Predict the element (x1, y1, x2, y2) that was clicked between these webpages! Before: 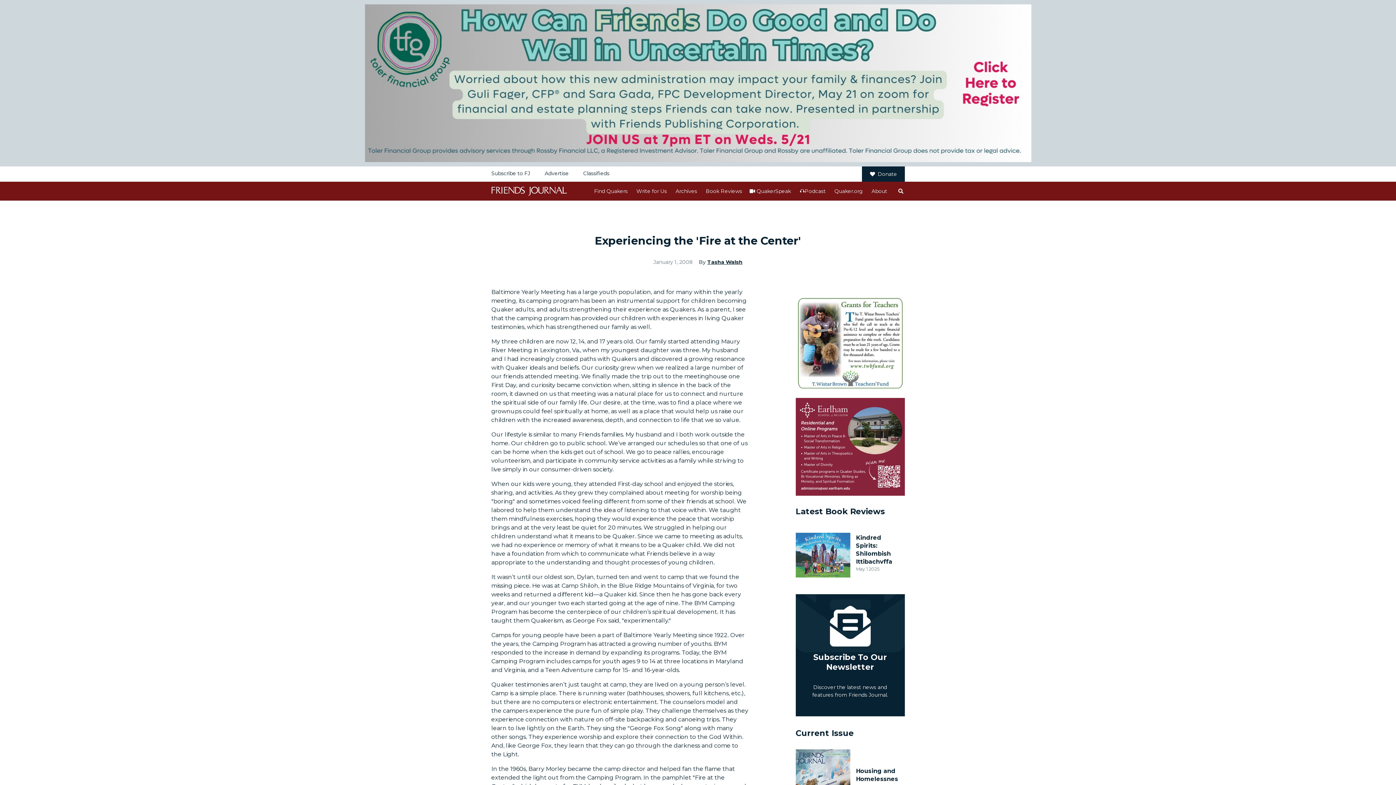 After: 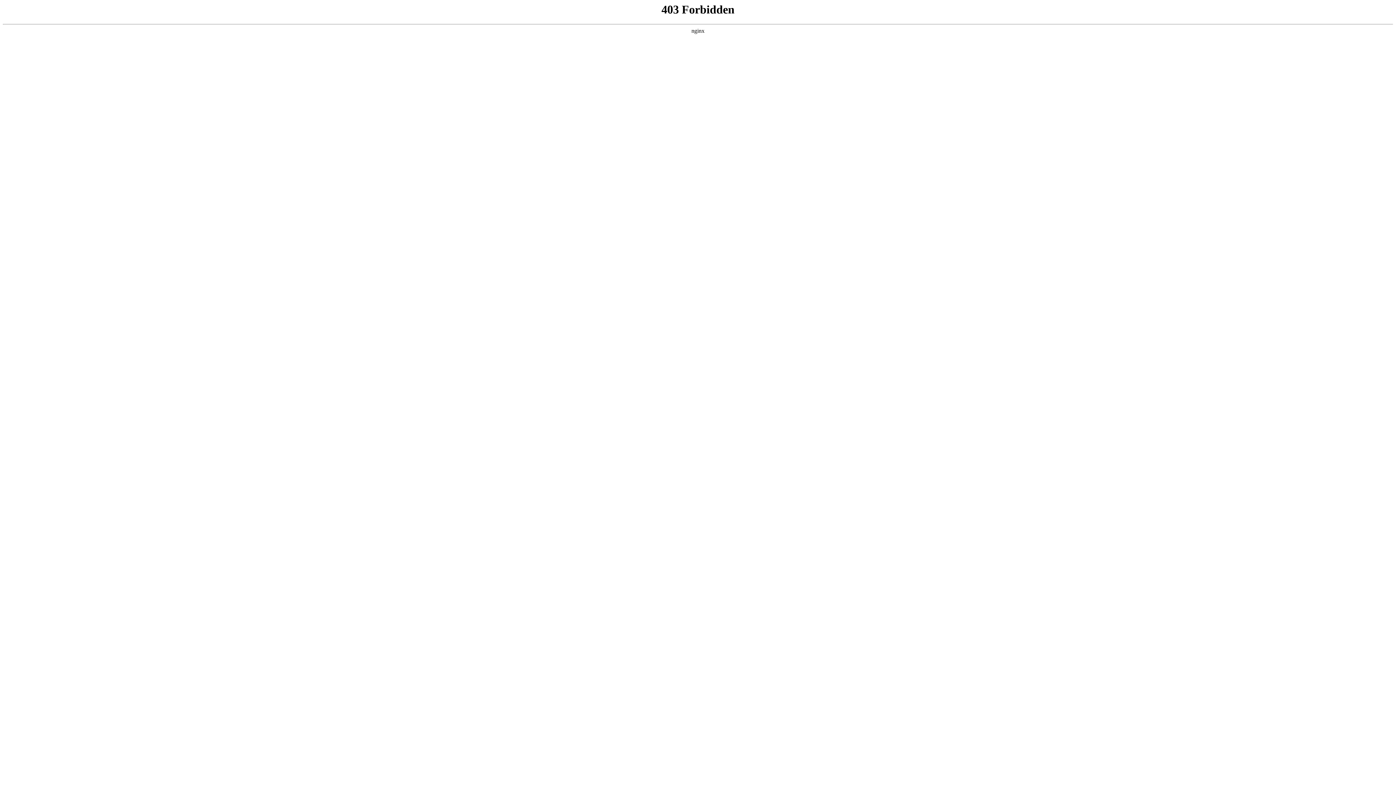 Action: bbox: (756, 188, 791, 193) label: QuakerSpeak